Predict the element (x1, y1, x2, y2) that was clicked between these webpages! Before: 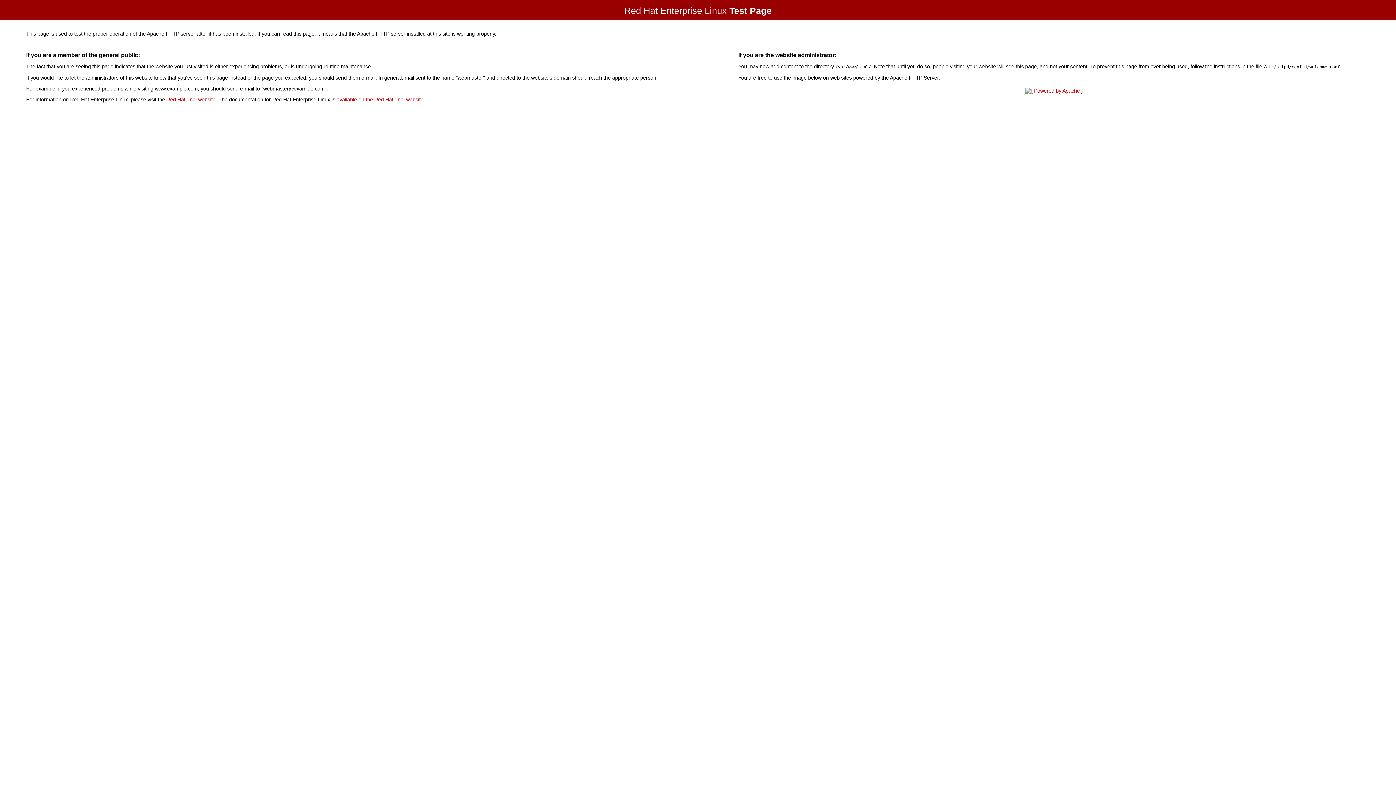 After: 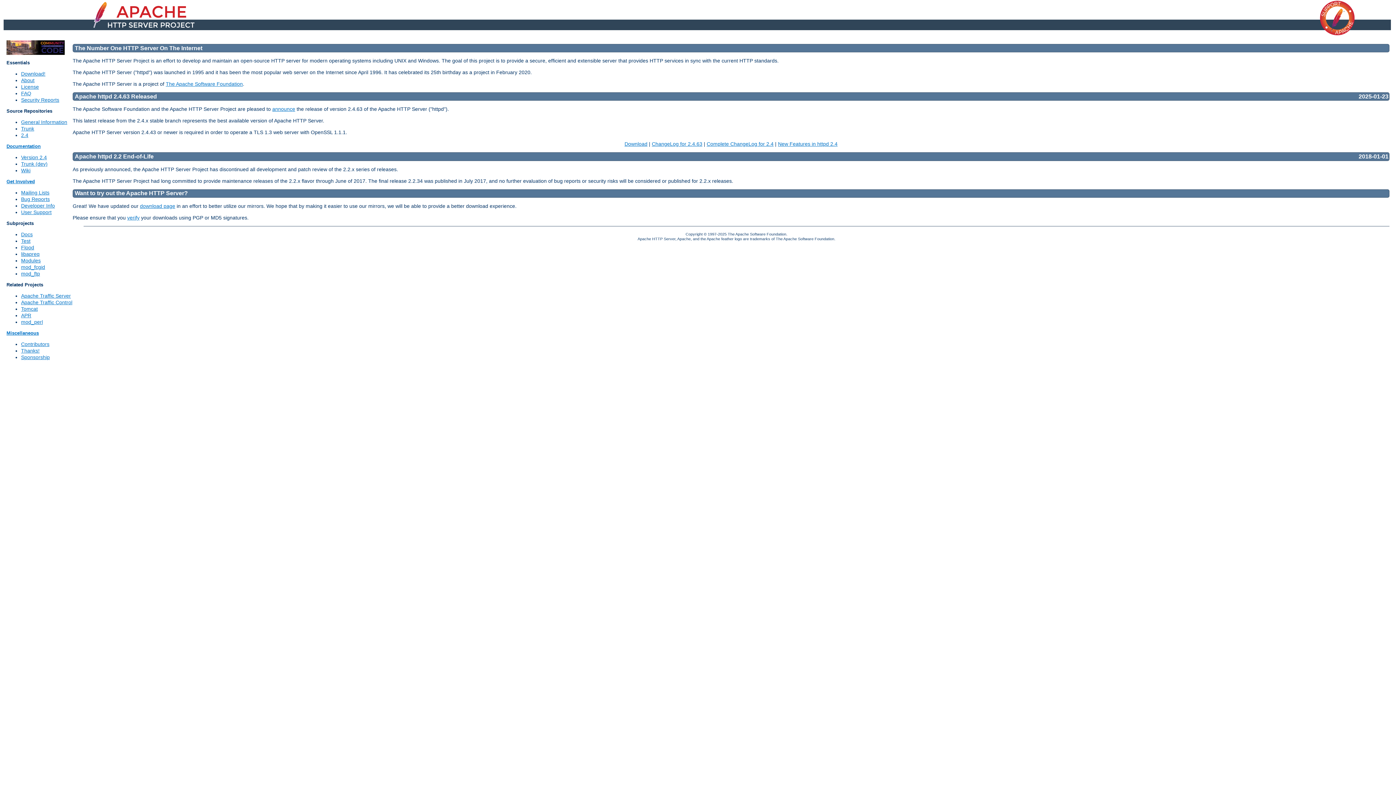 Action: bbox: (1023, 88, 1085, 93)